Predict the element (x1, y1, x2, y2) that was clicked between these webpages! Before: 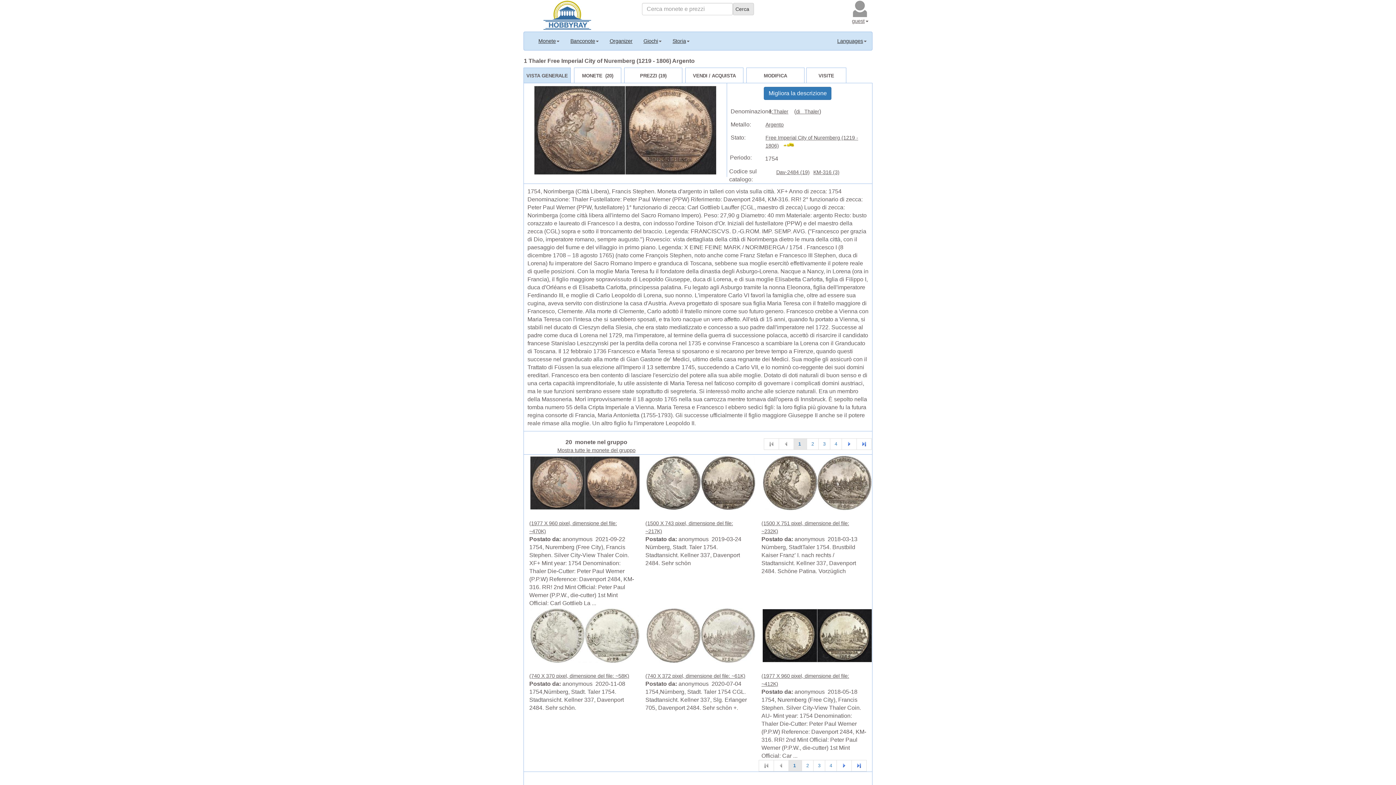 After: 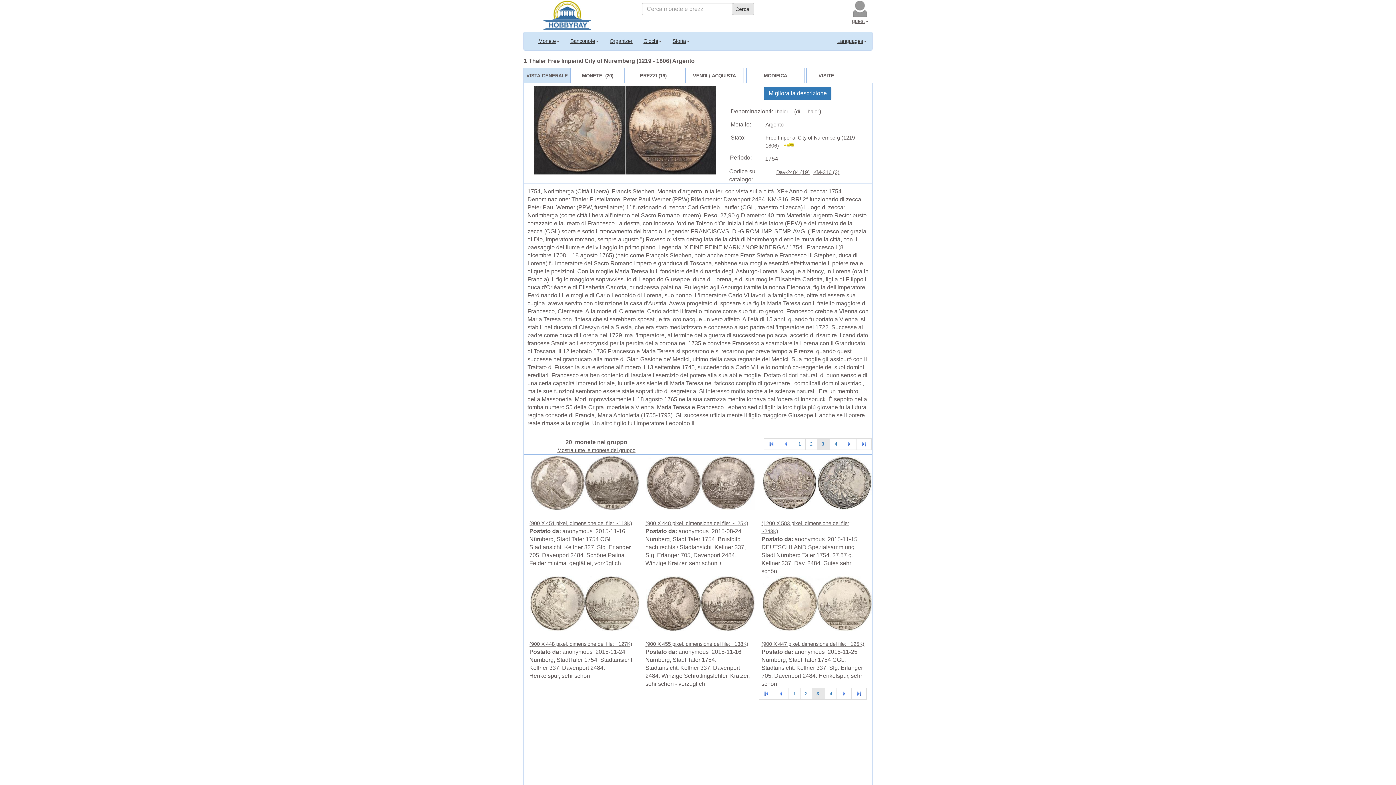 Action: bbox: (818, 438, 830, 450) label: 3